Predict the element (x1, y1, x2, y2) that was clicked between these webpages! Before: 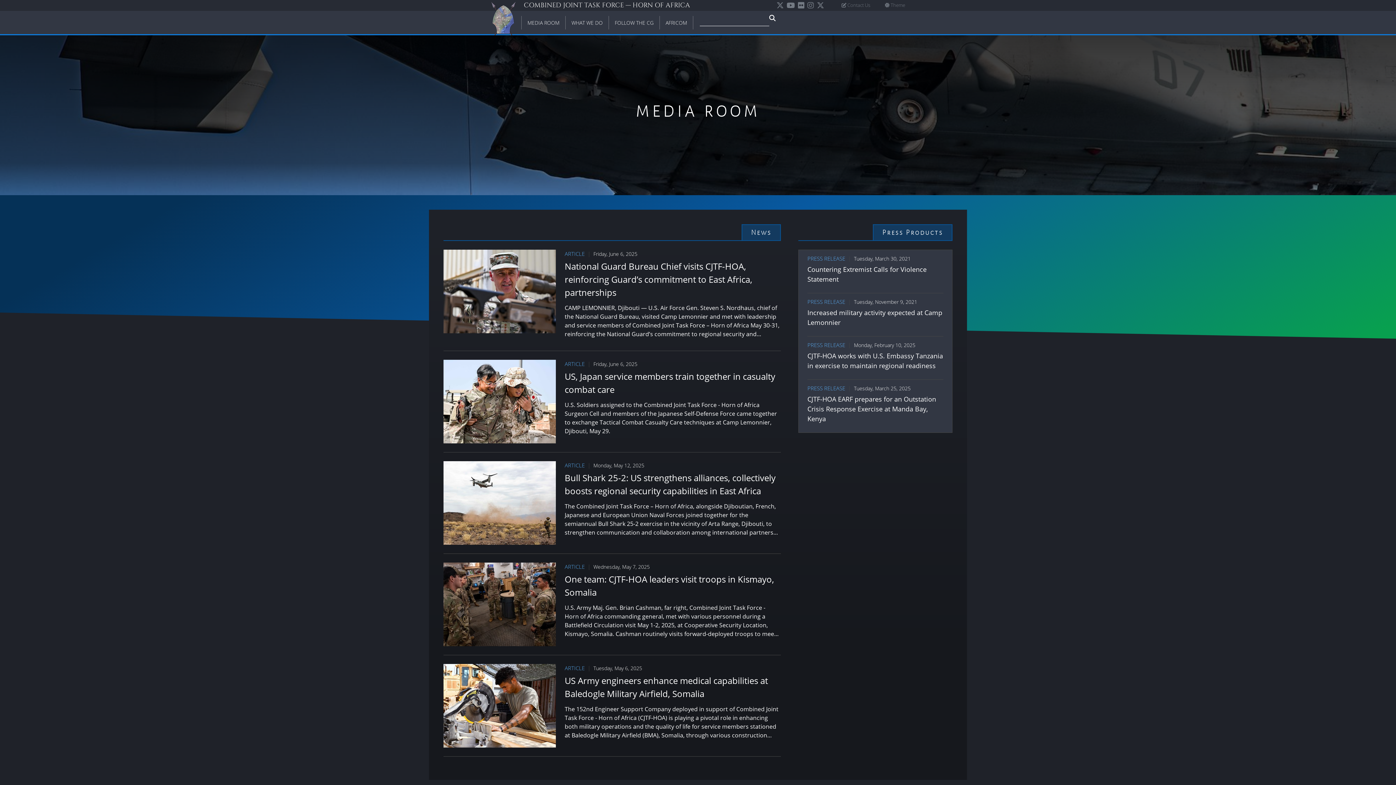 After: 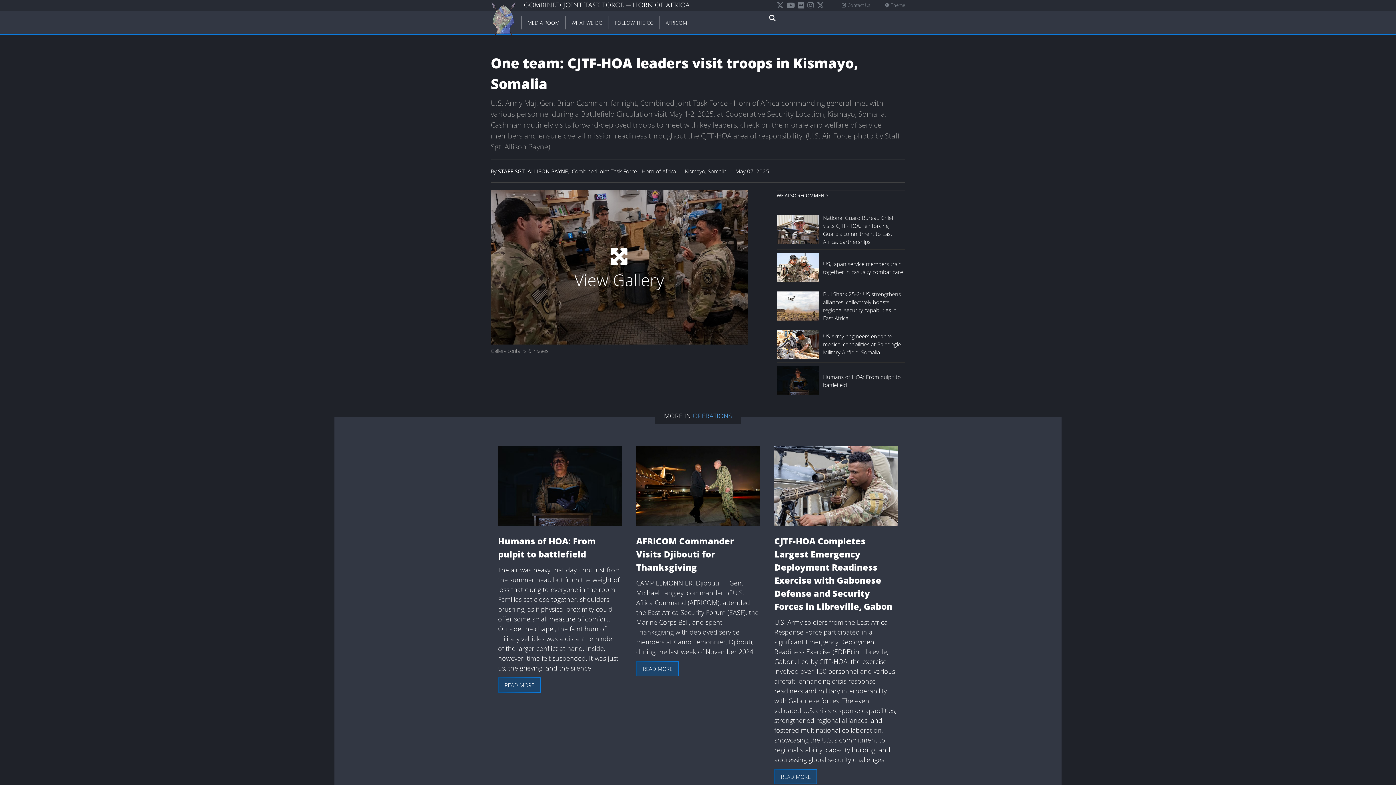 Action: bbox: (564, 573, 781, 599) label: One team: CJTF-HOA leaders visit troops in Kismayo, Somalia